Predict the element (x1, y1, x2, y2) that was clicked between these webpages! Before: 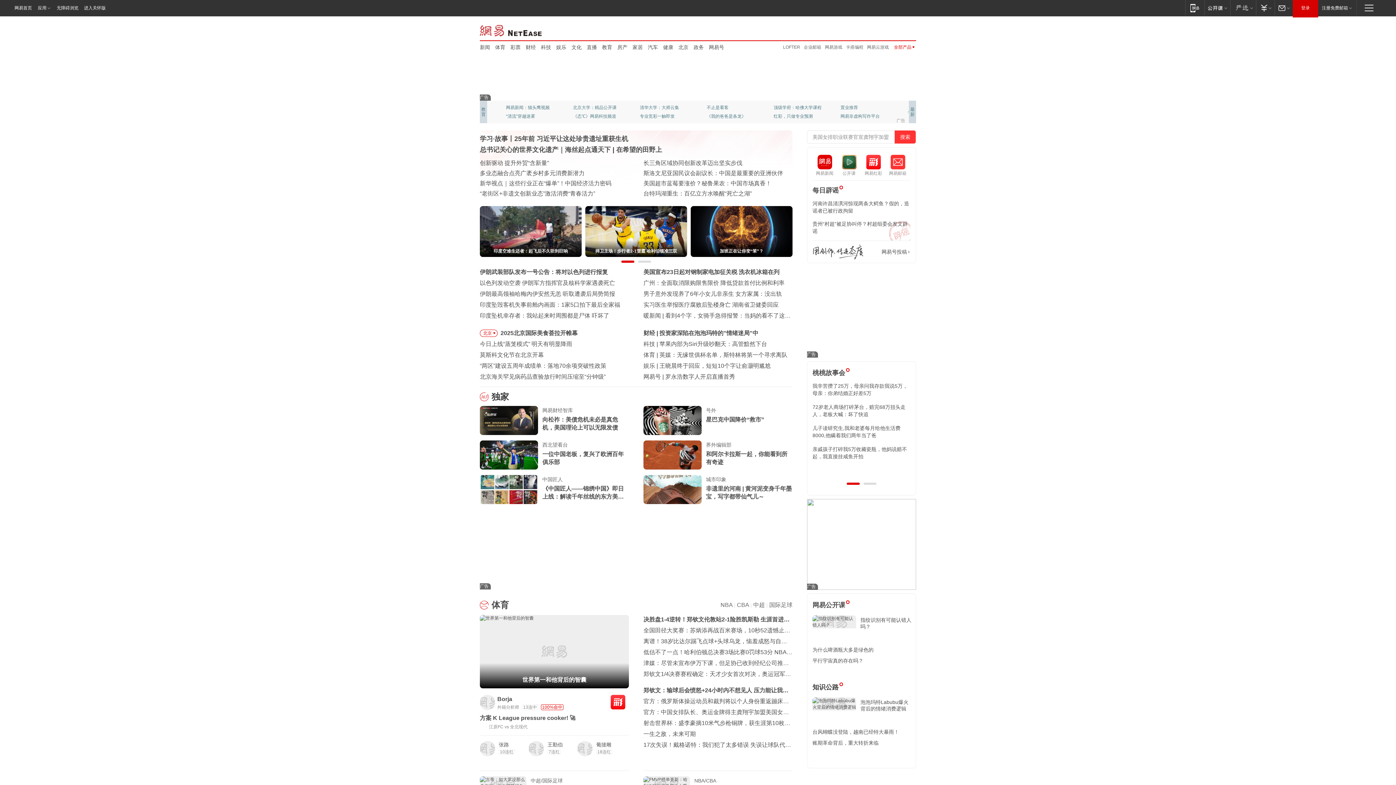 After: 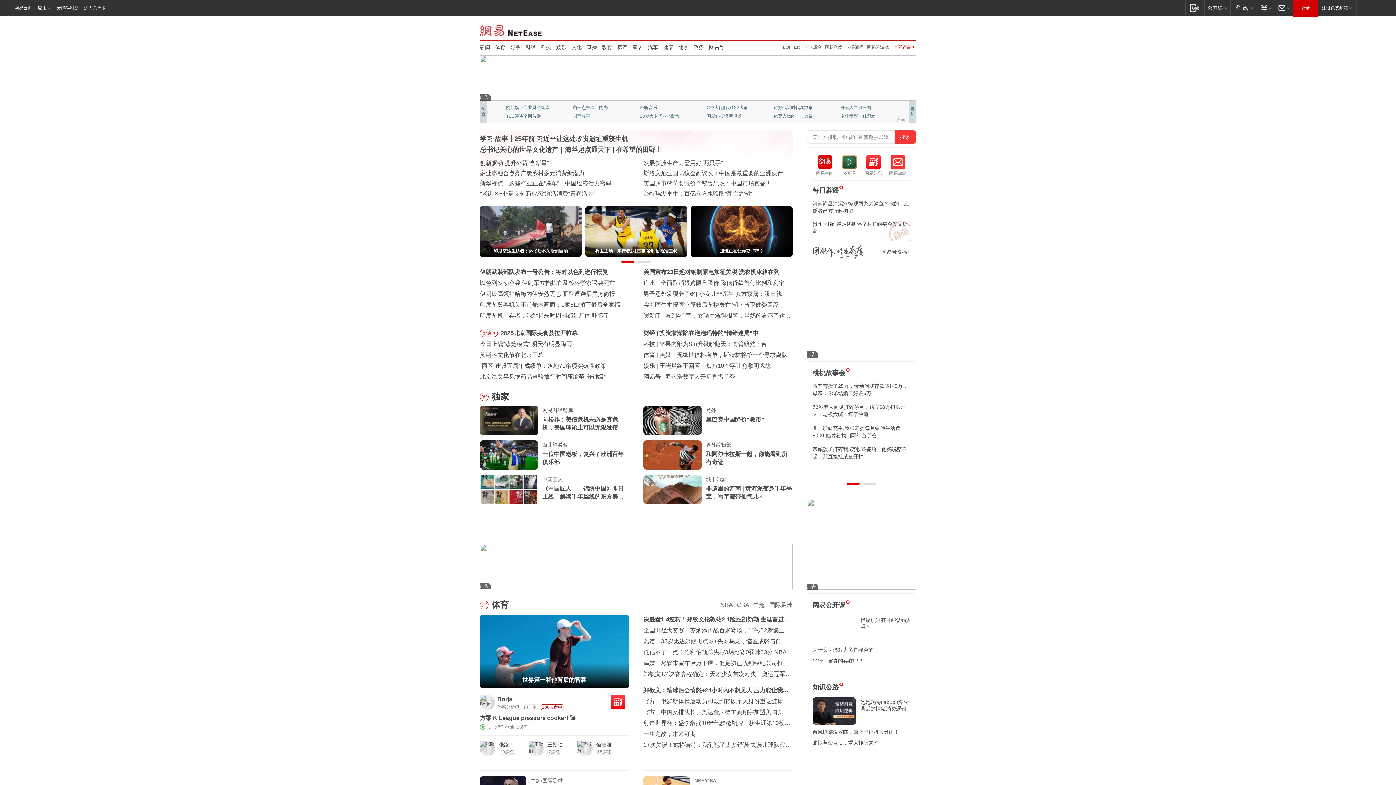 Action: bbox: (480, 440, 538, 469)